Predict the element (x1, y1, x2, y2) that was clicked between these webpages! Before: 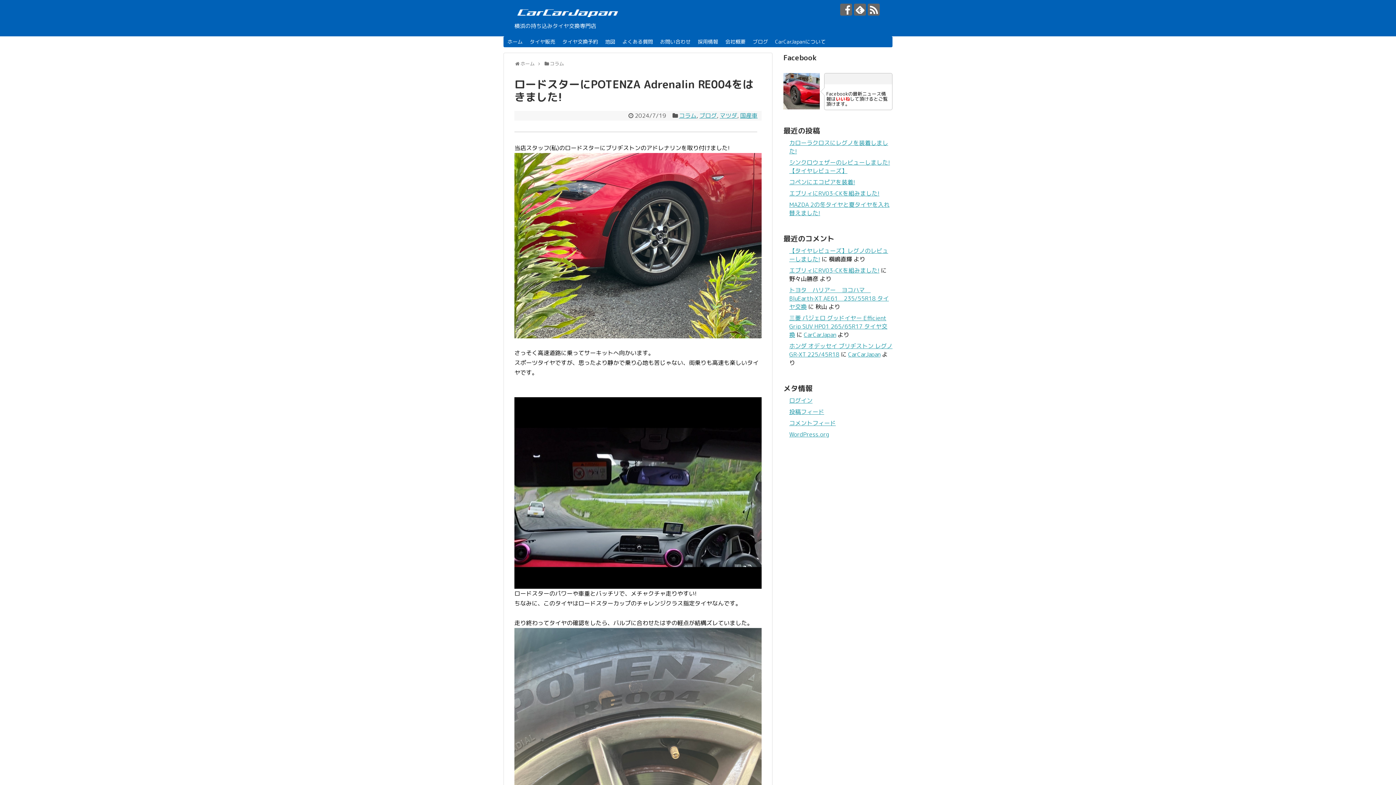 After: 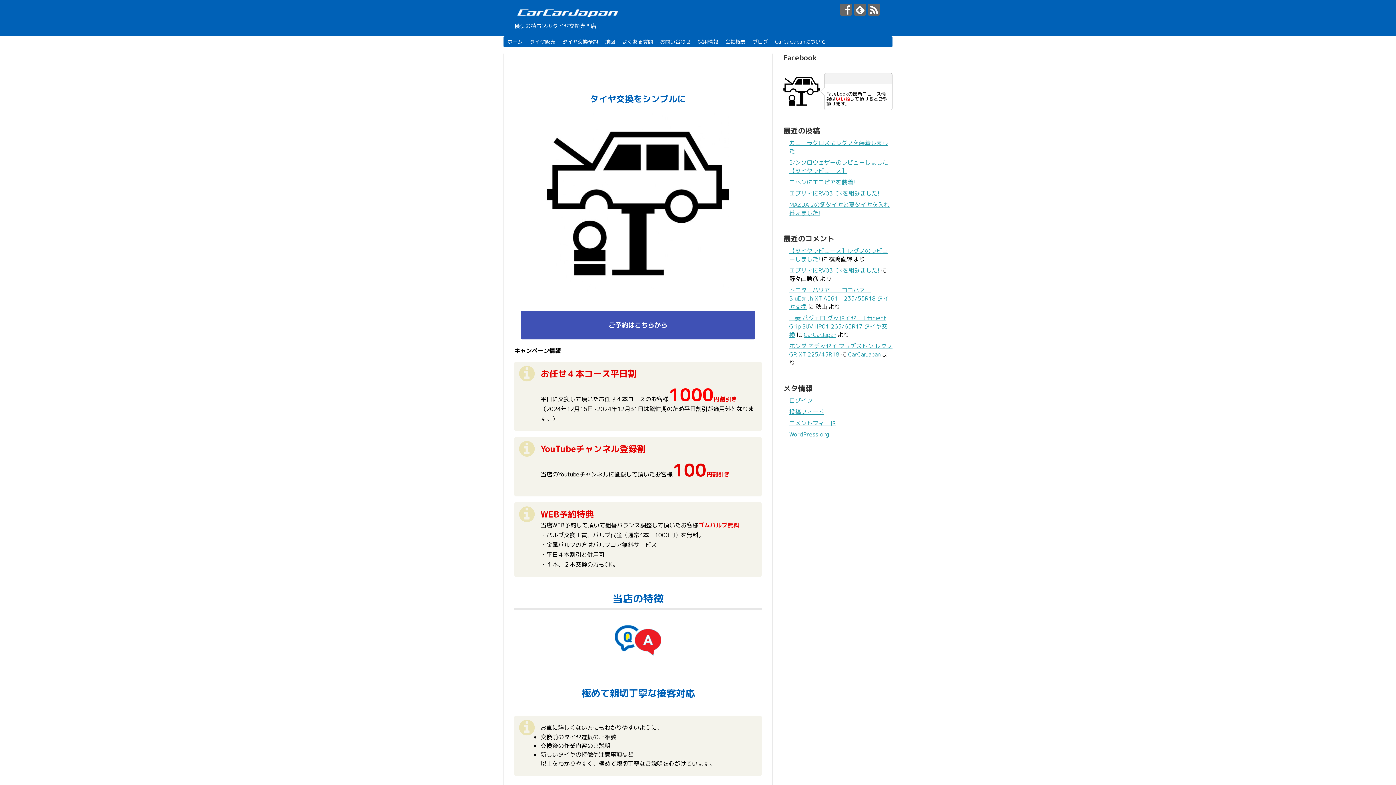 Action: bbox: (804, 331, 836, 339) label: CarCarJapan